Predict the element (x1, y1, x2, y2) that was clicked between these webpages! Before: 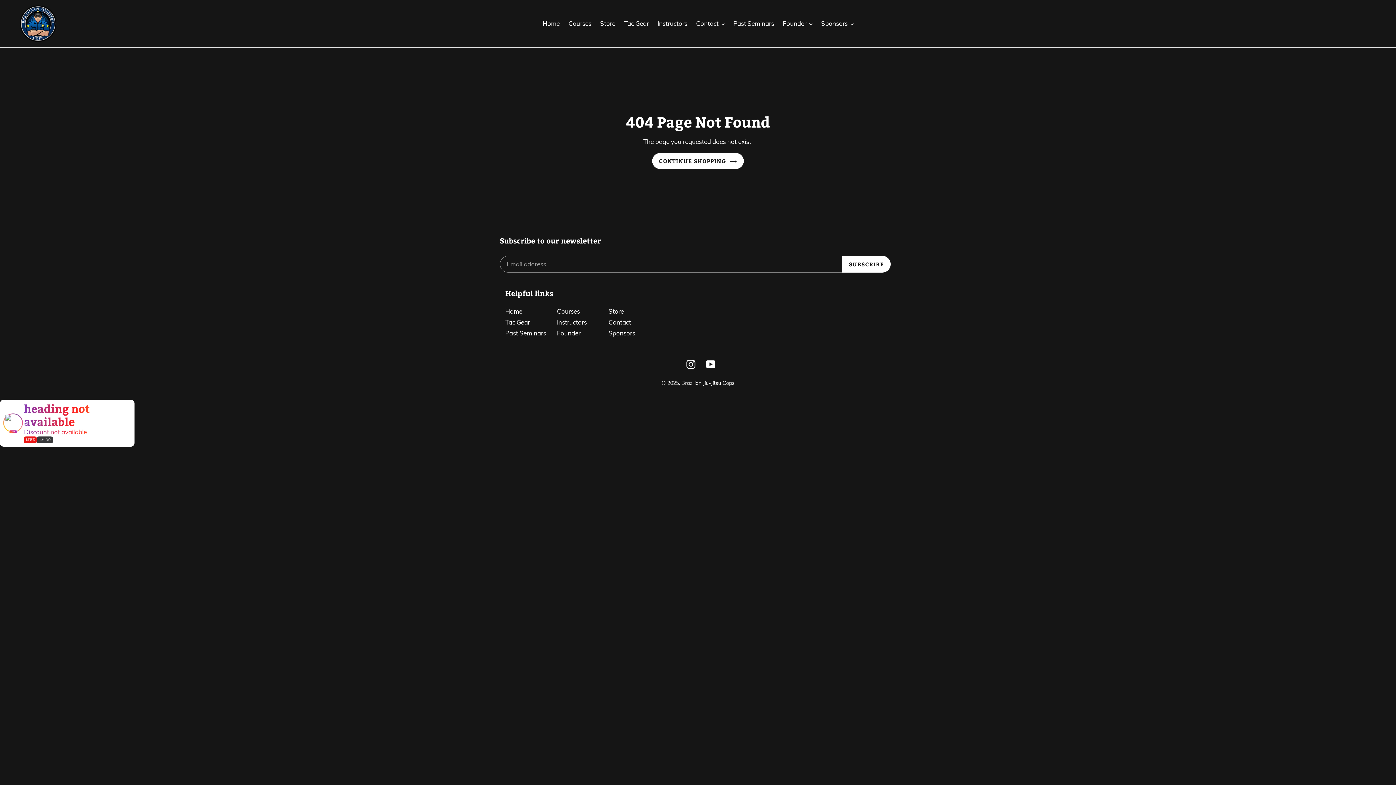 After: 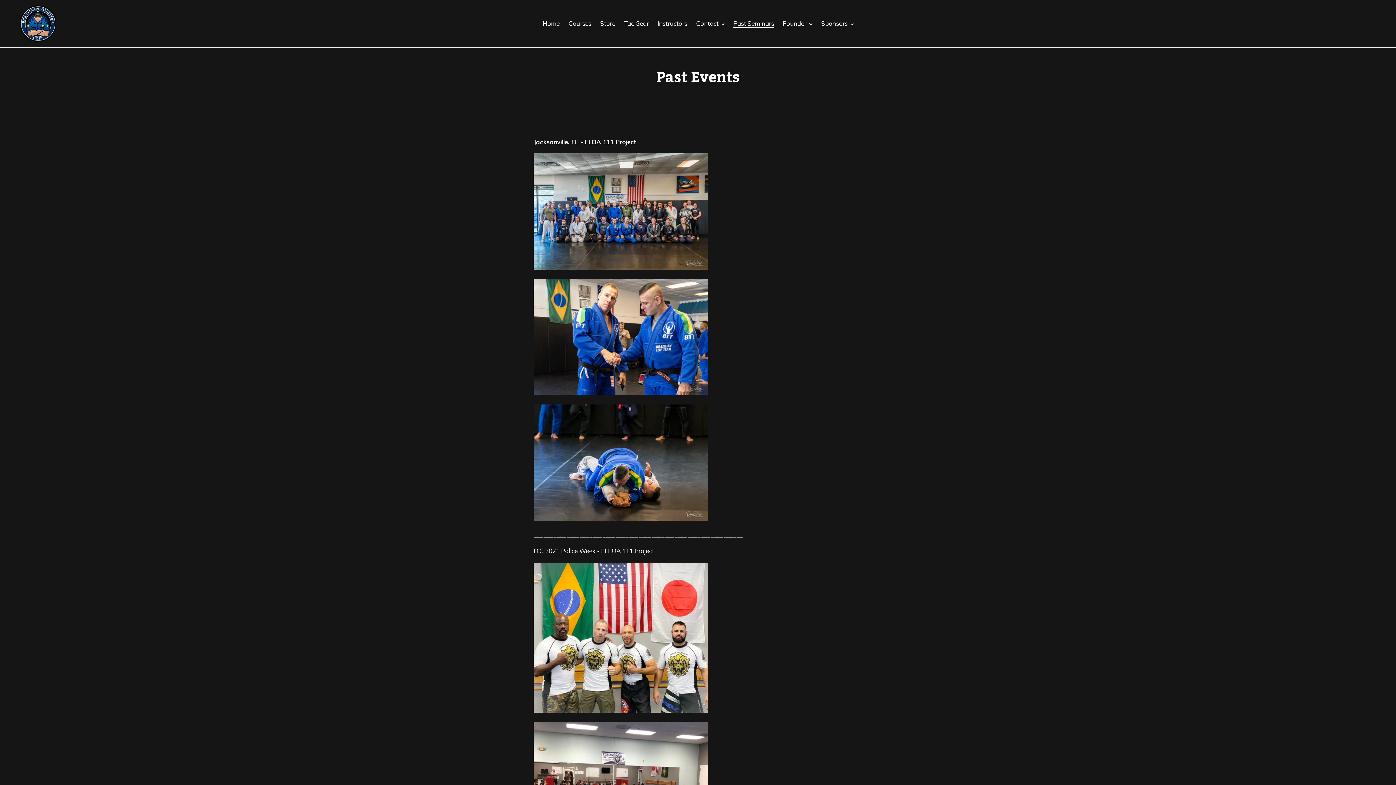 Action: label: Past Seminars bbox: (729, 17, 777, 29)